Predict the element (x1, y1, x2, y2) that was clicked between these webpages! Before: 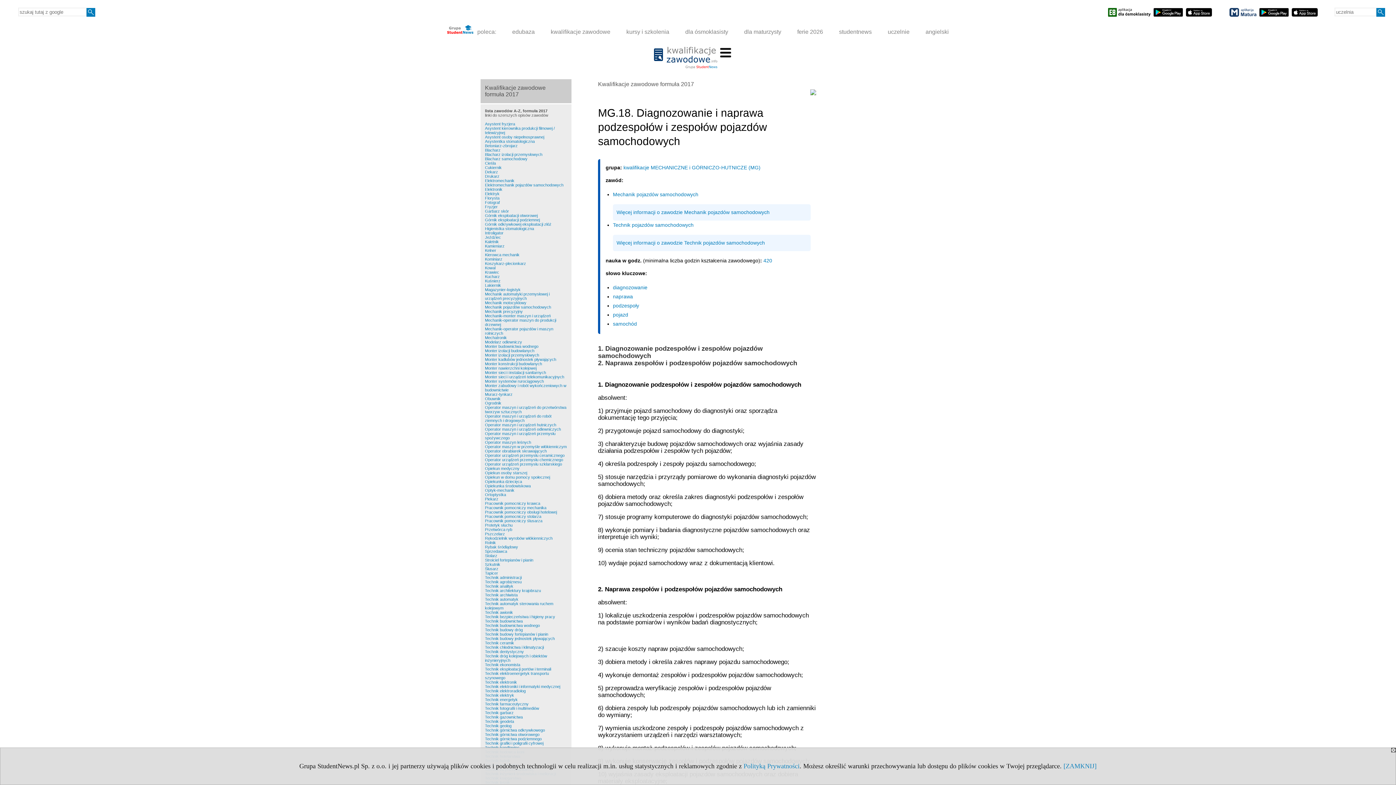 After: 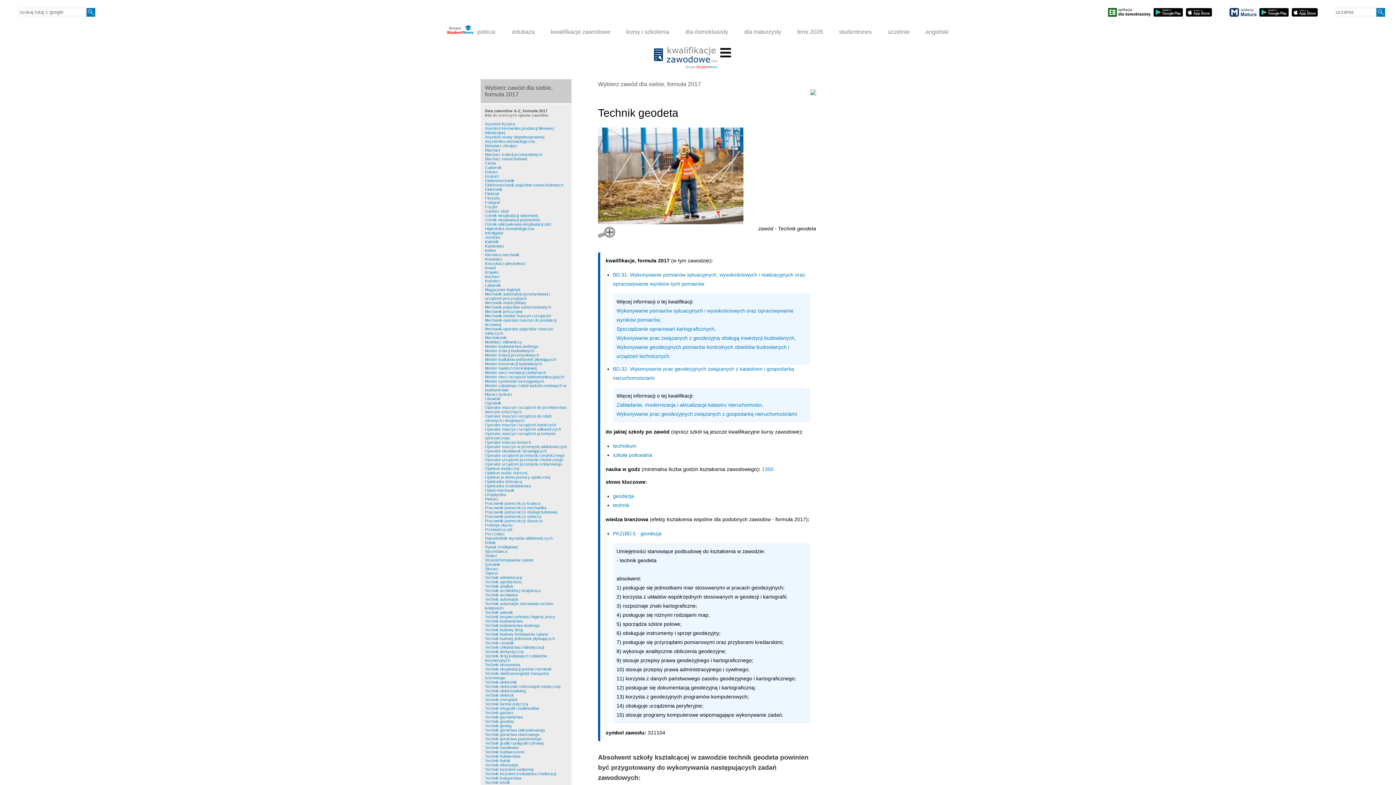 Action: bbox: (485, 719, 514, 724) label: Technik geodeta